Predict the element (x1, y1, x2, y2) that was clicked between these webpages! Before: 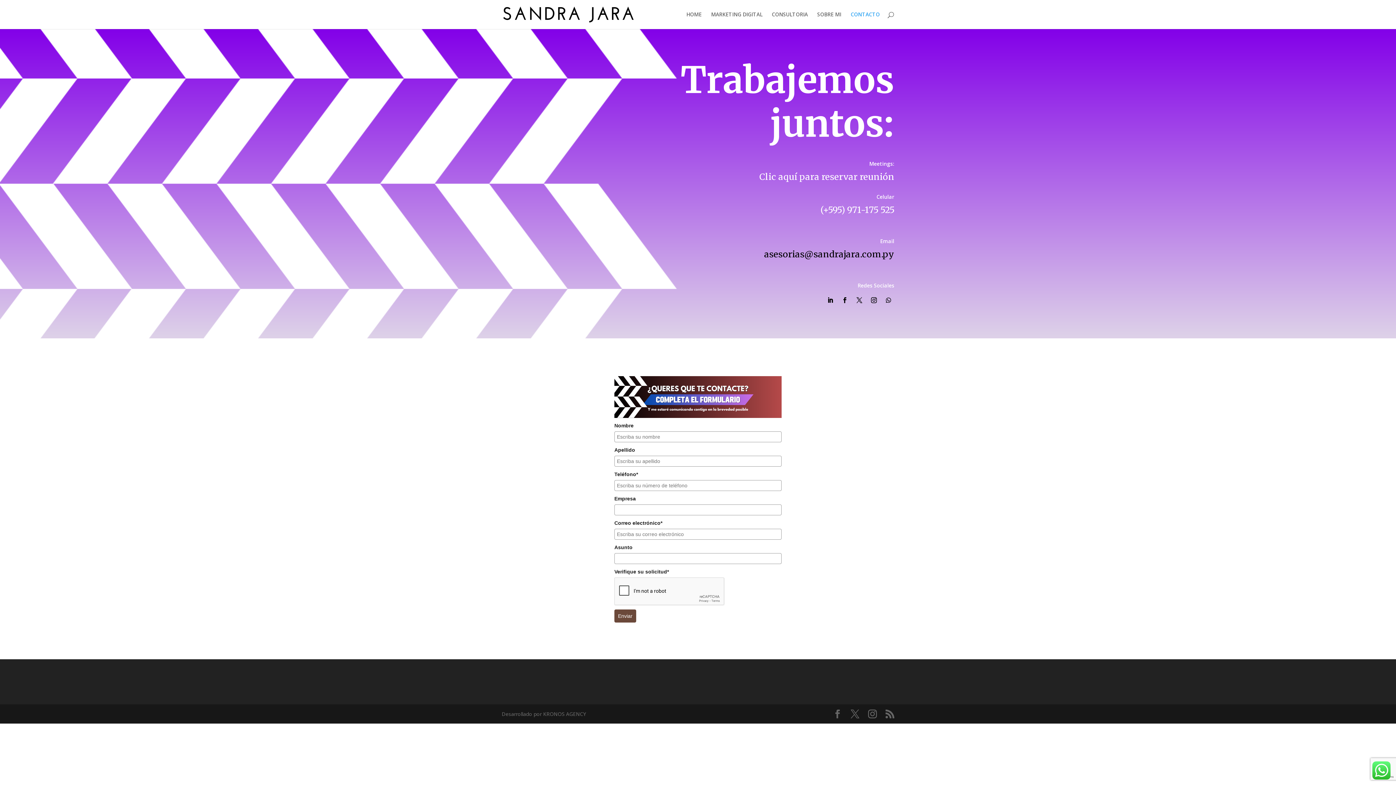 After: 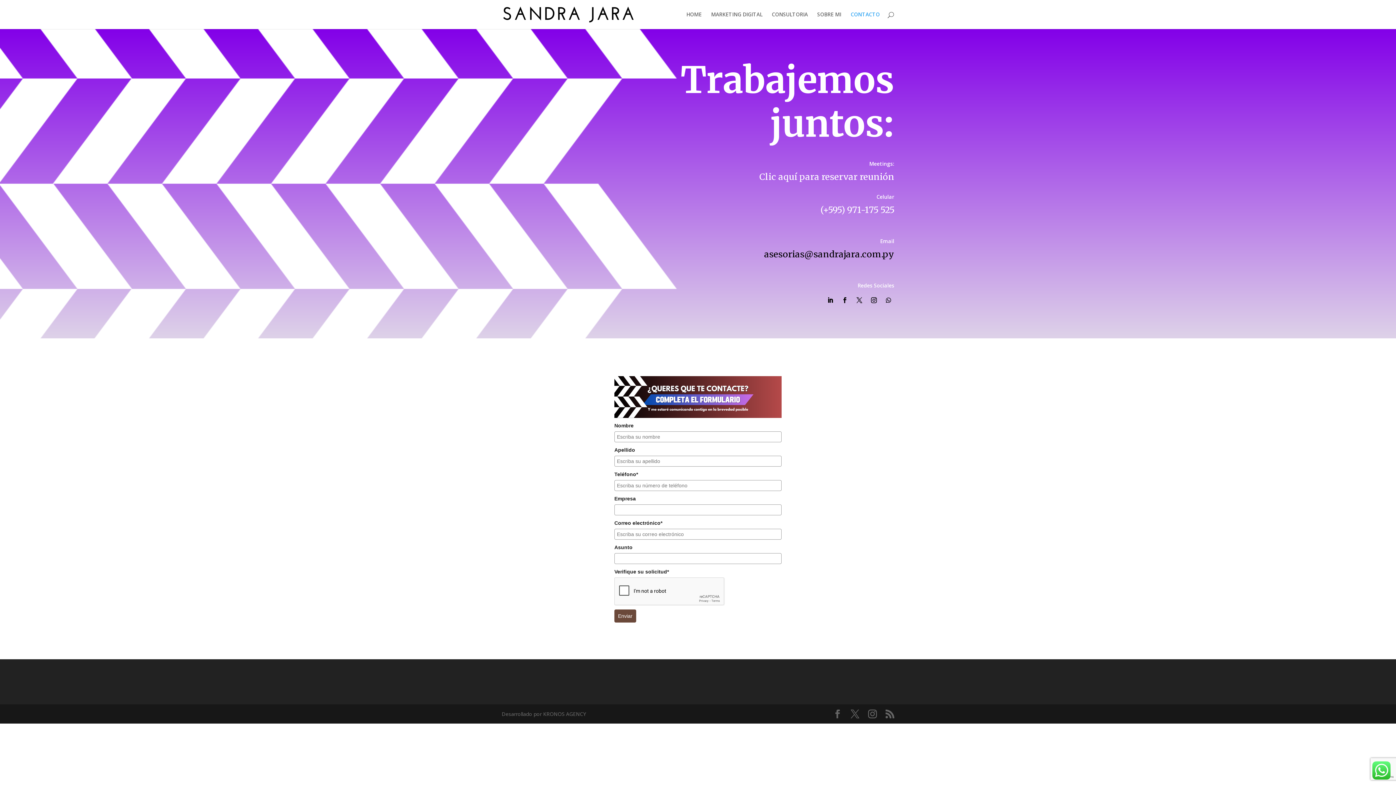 Action: bbox: (824, 294, 836, 306)